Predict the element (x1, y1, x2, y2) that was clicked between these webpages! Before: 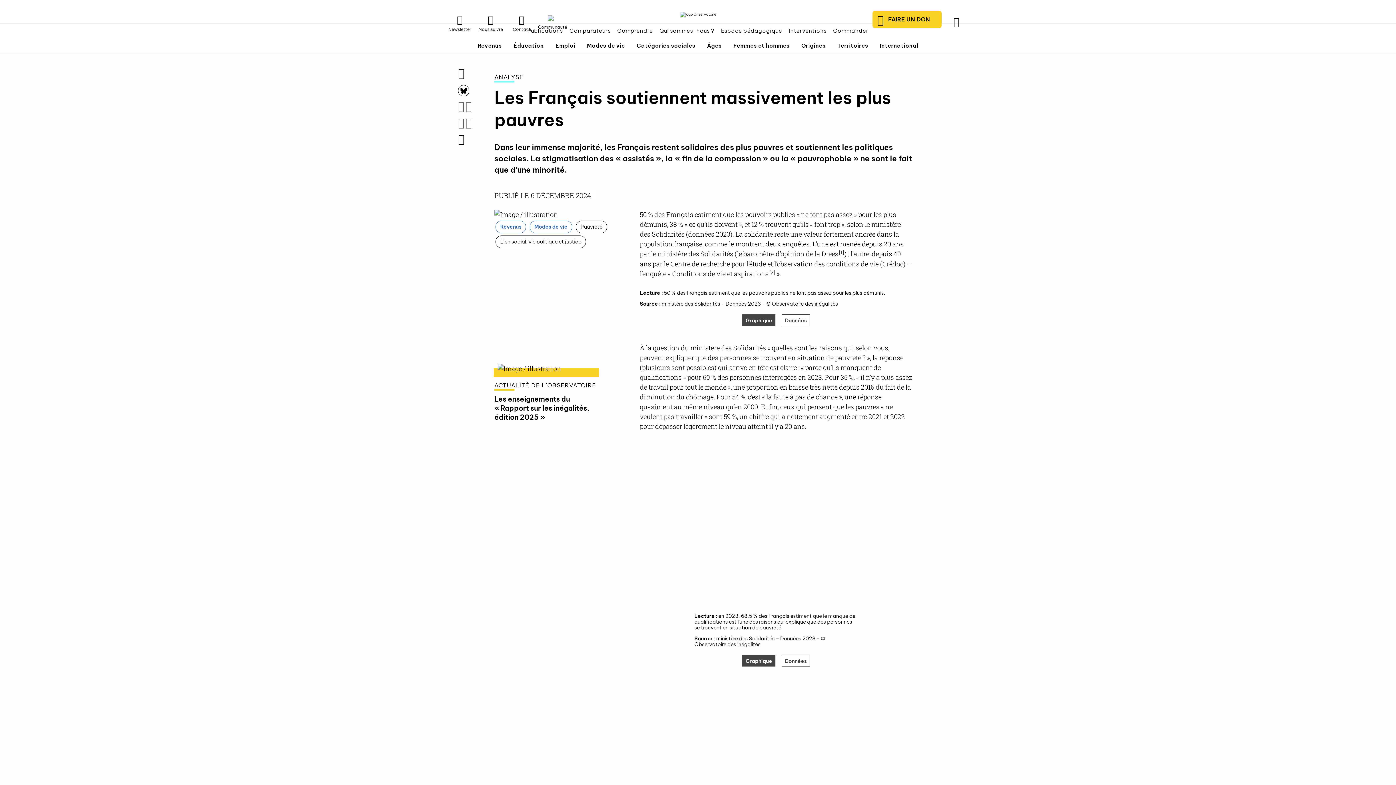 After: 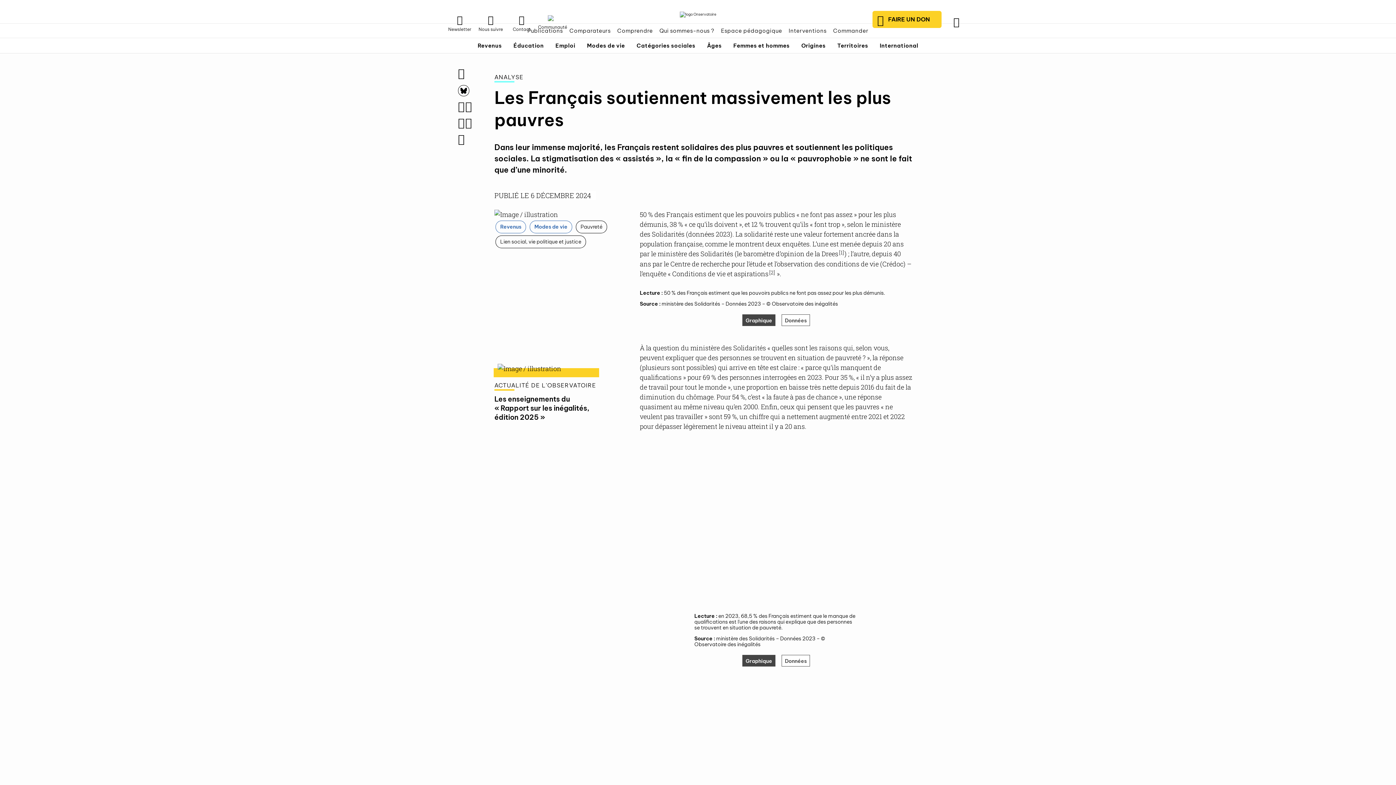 Action: bbox: (458, 84, 469, 95)